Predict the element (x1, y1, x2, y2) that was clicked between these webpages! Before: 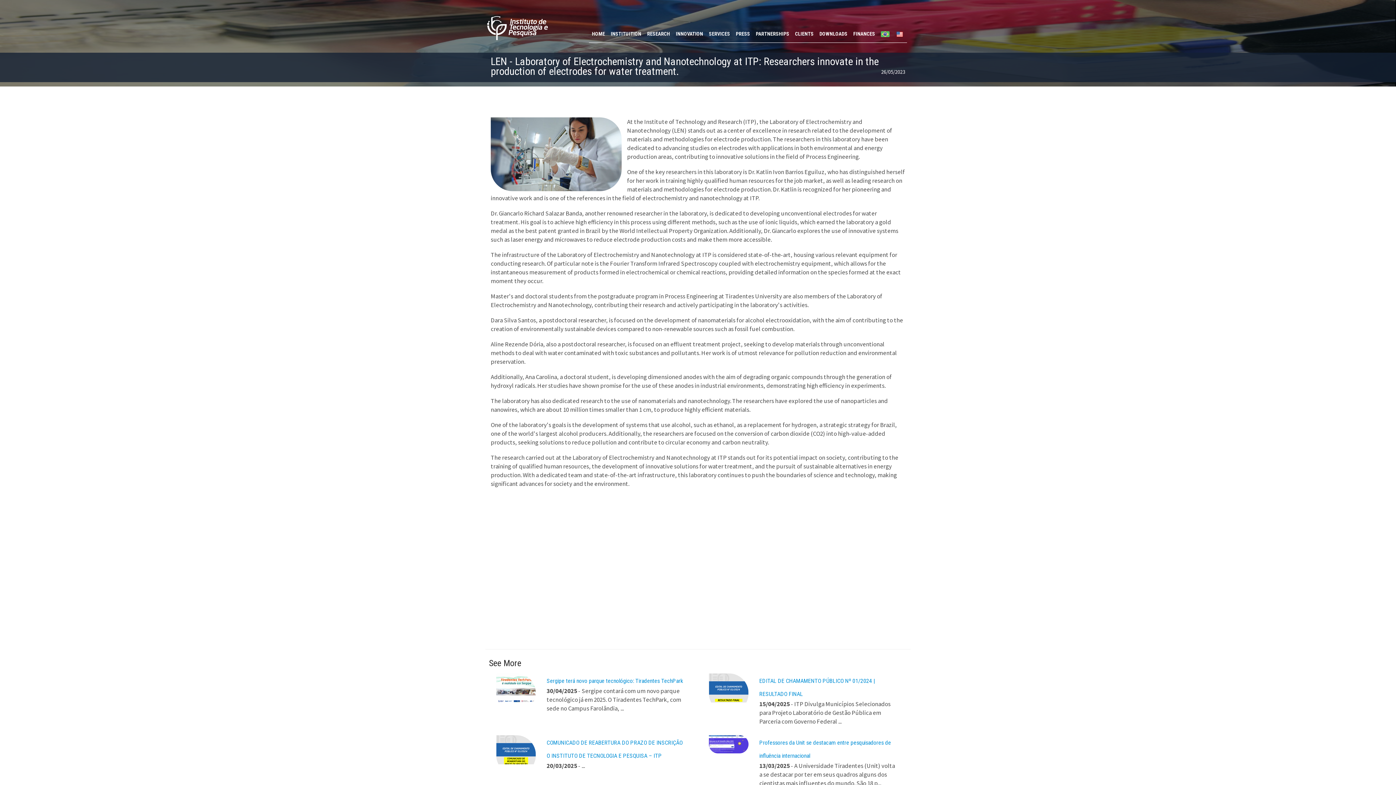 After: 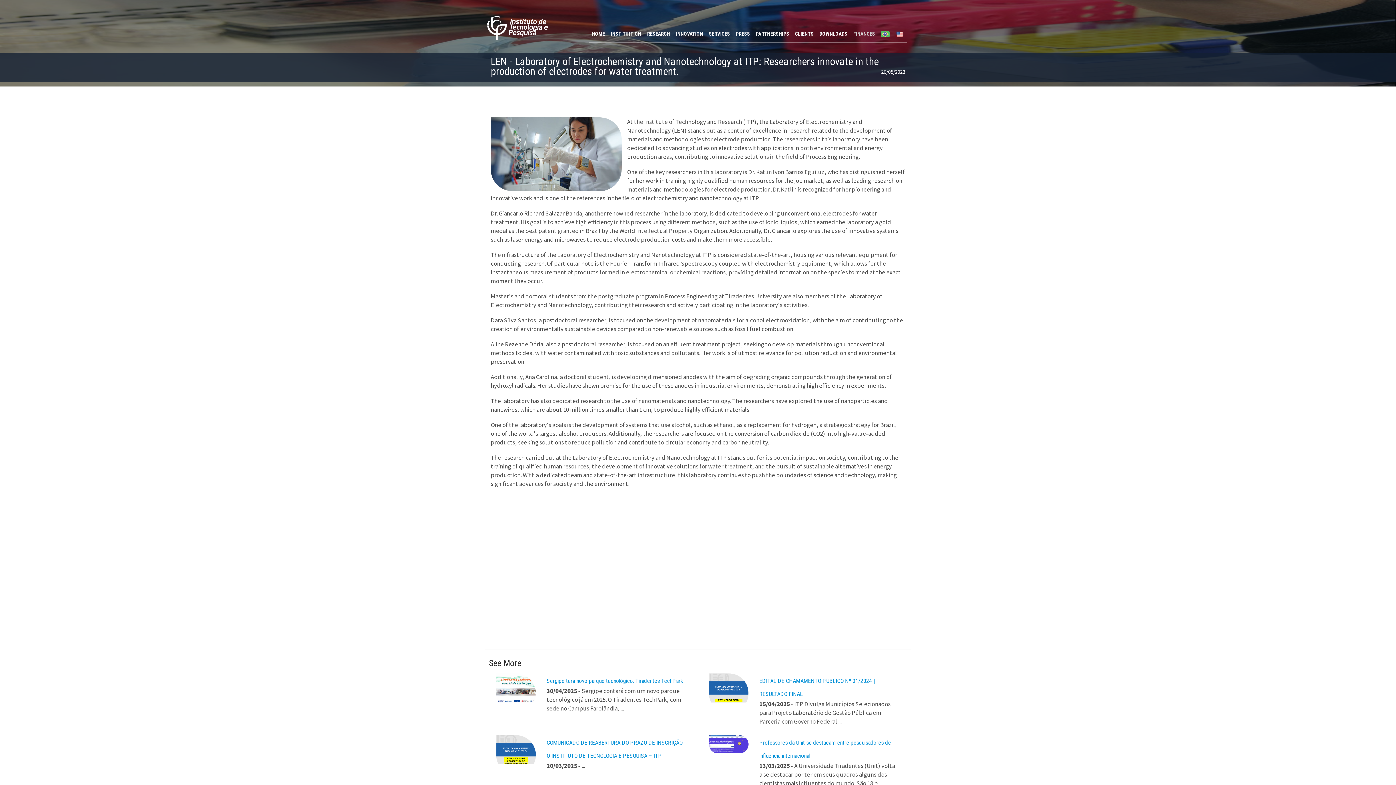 Action: label: FINANCES bbox: (850, 26, 878, 41)